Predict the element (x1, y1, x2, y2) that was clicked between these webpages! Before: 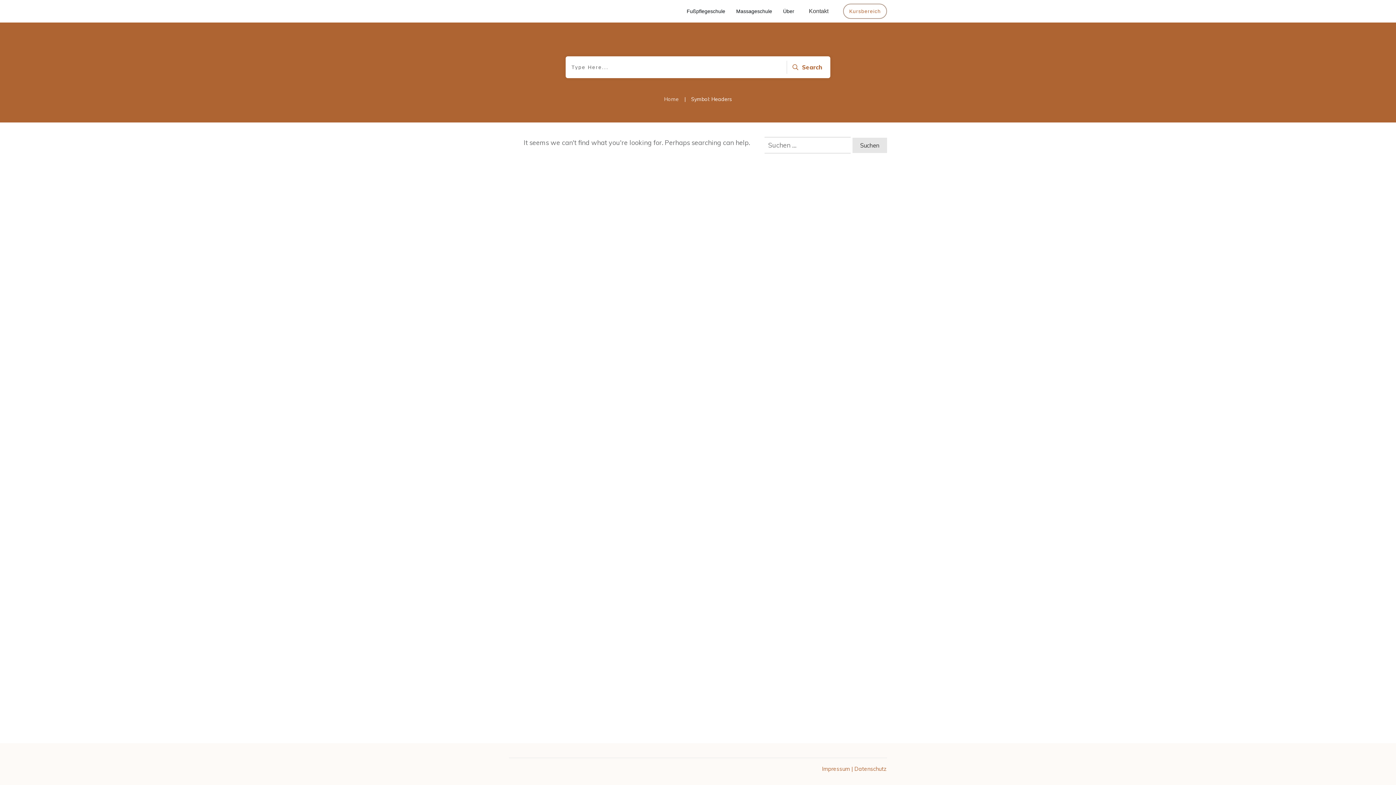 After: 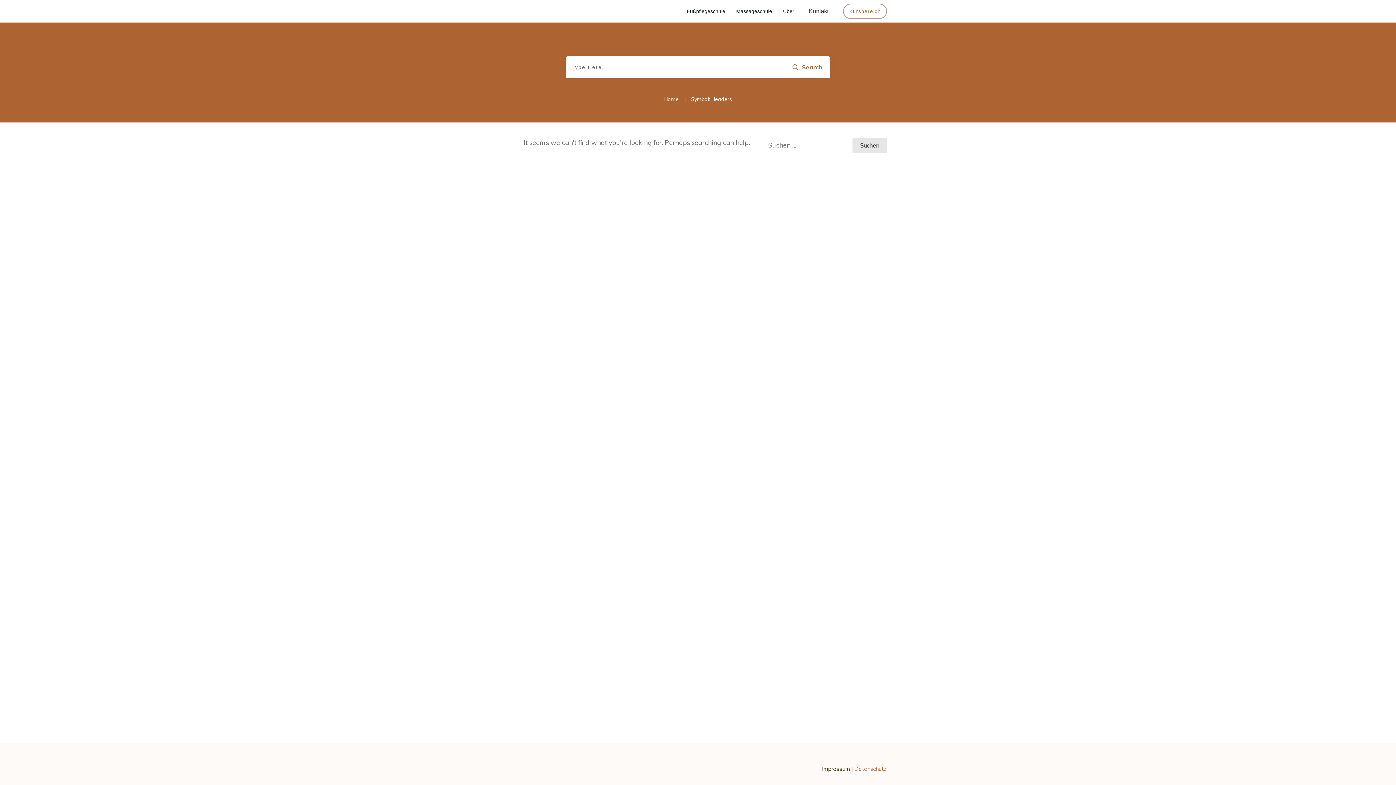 Action: label: Impressum bbox: (822, 765, 850, 772)